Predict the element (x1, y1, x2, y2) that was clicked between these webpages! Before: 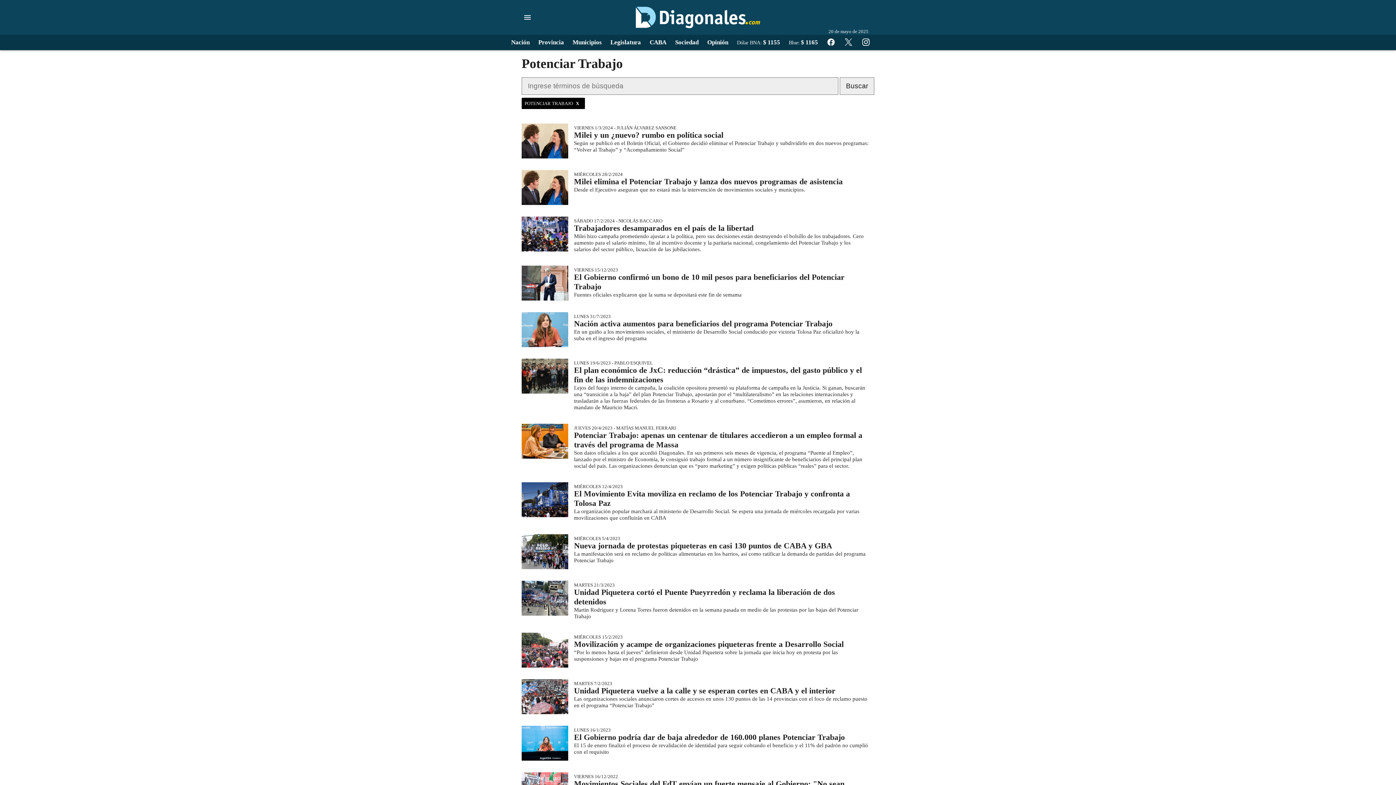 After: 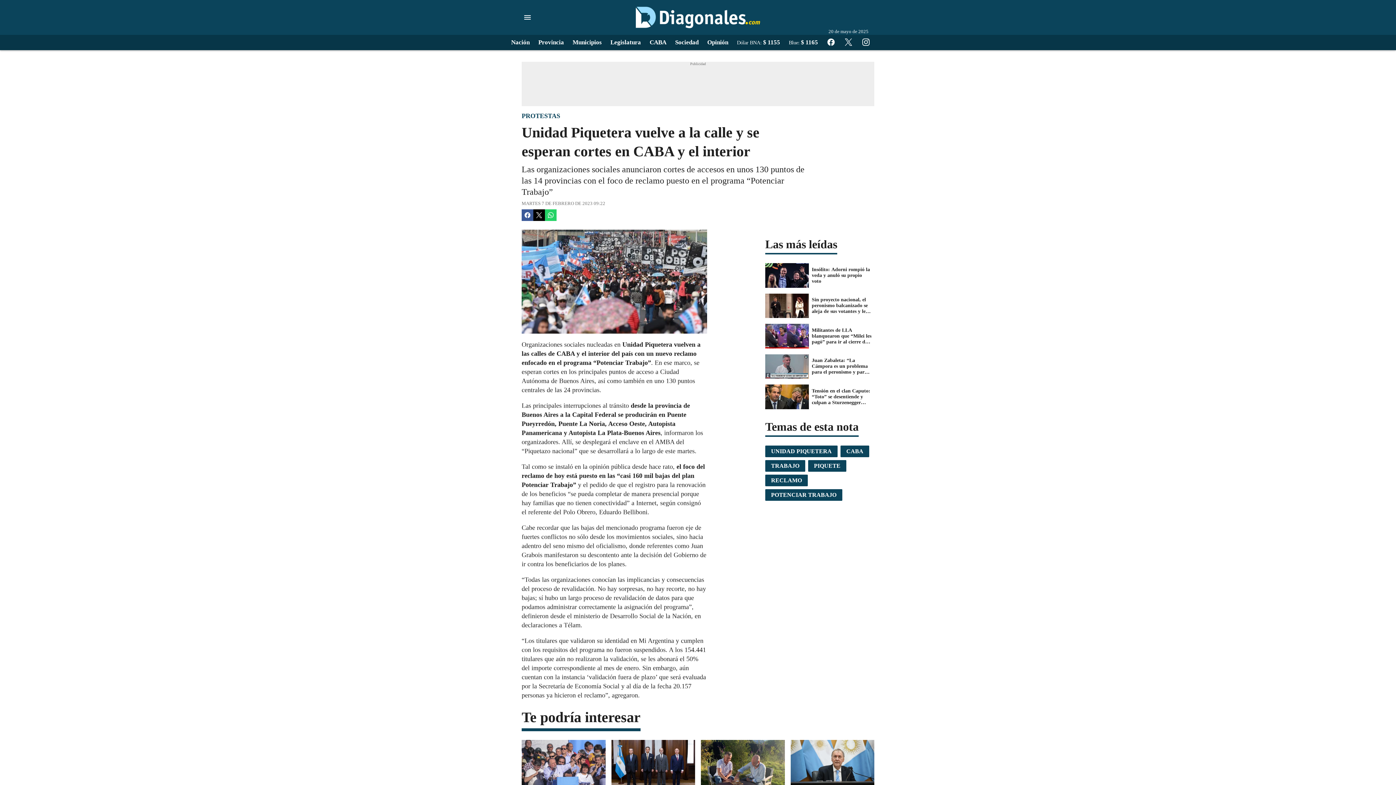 Action: bbox: (521, 679, 874, 714) label: MARTES 7/2/2023
Unidad Piquetera vuelve a la calle y se esperan cortes en CABA y el interior
Las organizaciones sociales anunciaron cortes de accesos en unos 130 puntos de las 14 provincias con el foco de reclamo puesto en el programa “Potenciar Trabajo”